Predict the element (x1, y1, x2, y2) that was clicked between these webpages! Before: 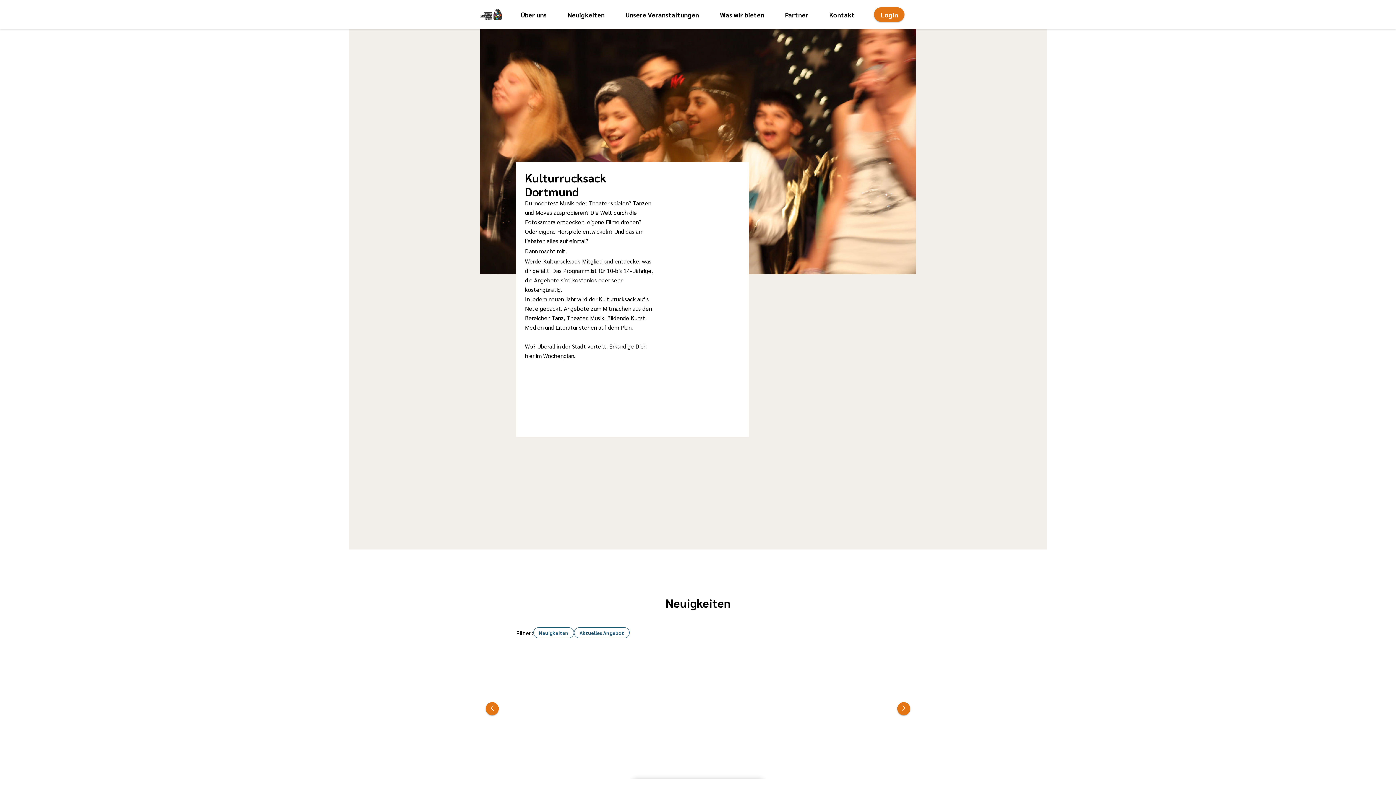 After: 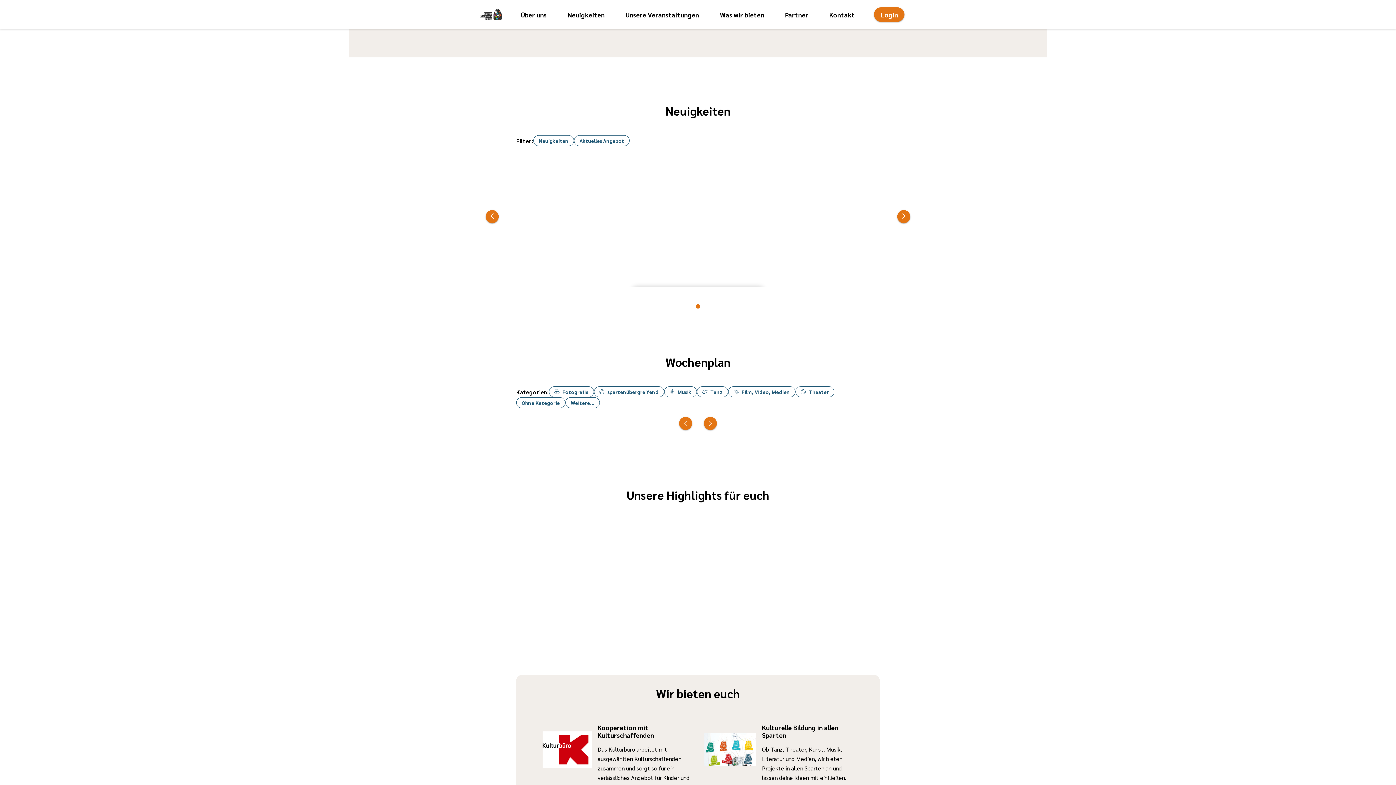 Action: bbox: (520, 10, 546, 18) label: Über uns